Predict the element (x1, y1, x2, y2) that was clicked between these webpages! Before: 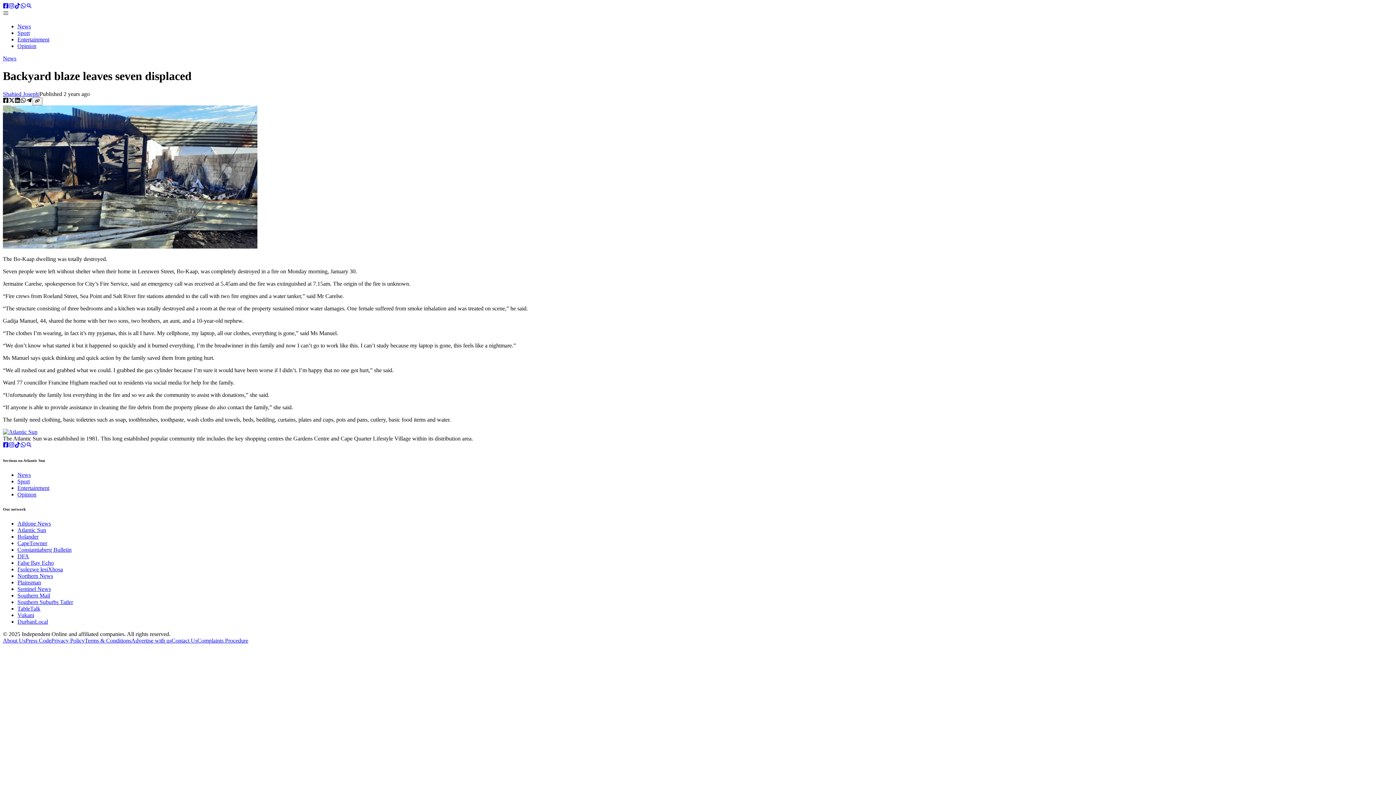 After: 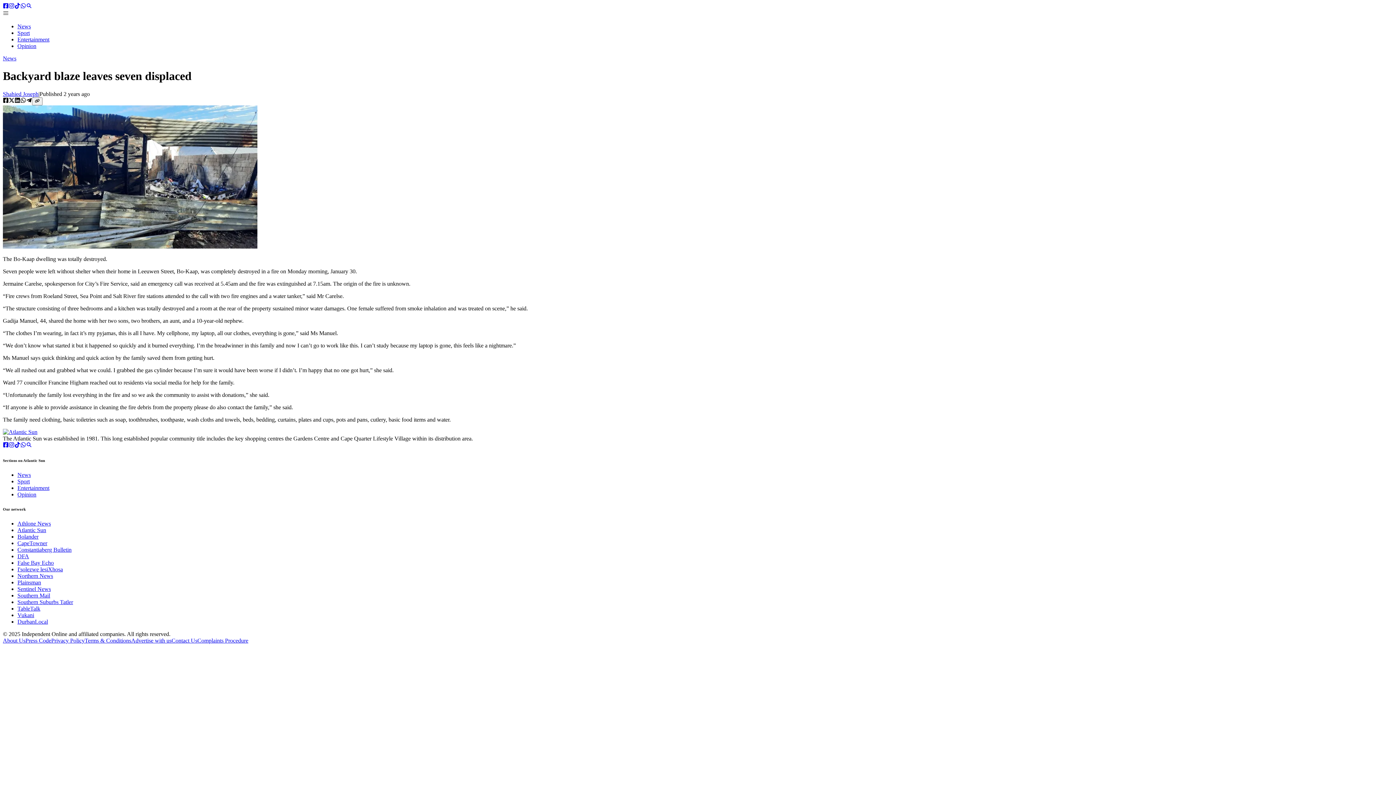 Action: bbox: (8, 97, 14, 104) label: twitter